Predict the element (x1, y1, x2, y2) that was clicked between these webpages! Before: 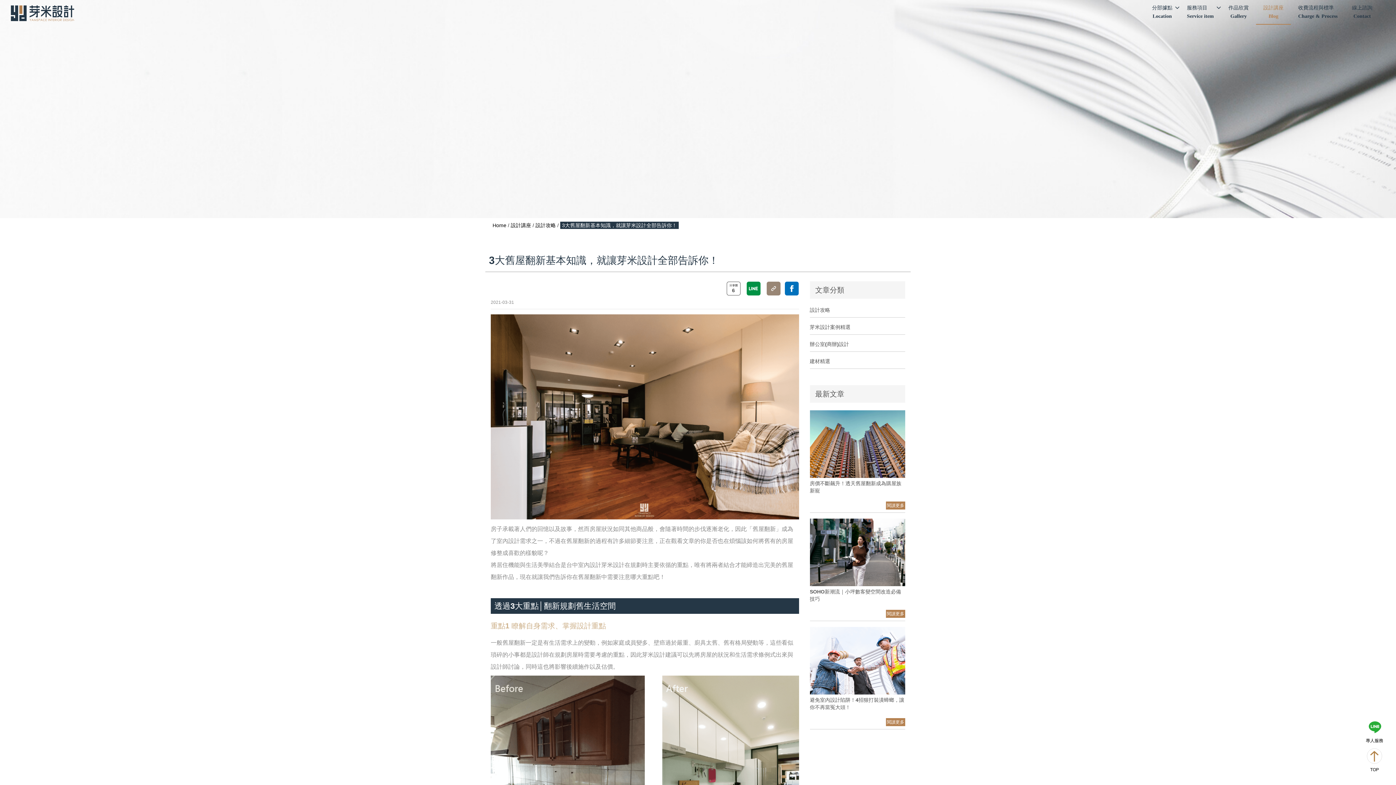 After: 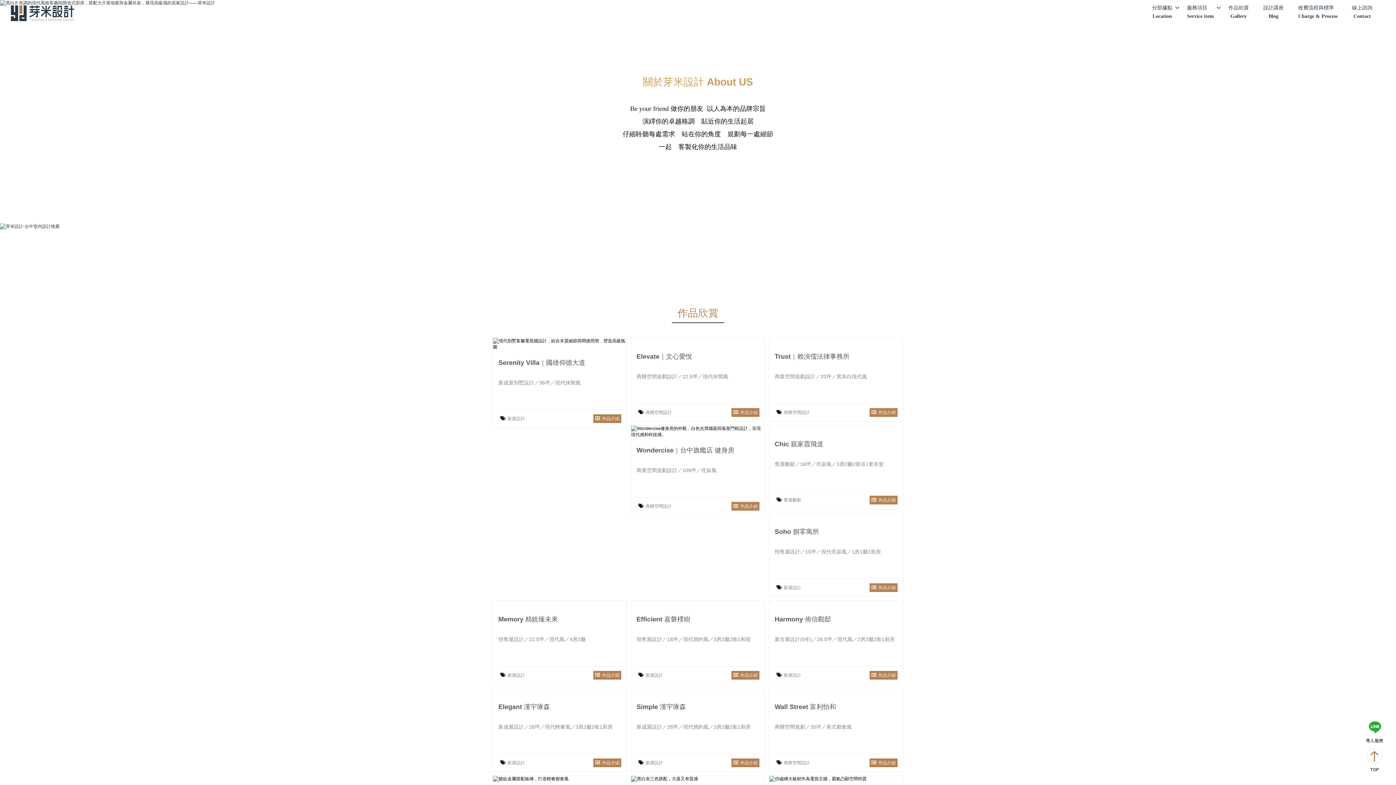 Action: bbox: (10, 5, 74, 21)